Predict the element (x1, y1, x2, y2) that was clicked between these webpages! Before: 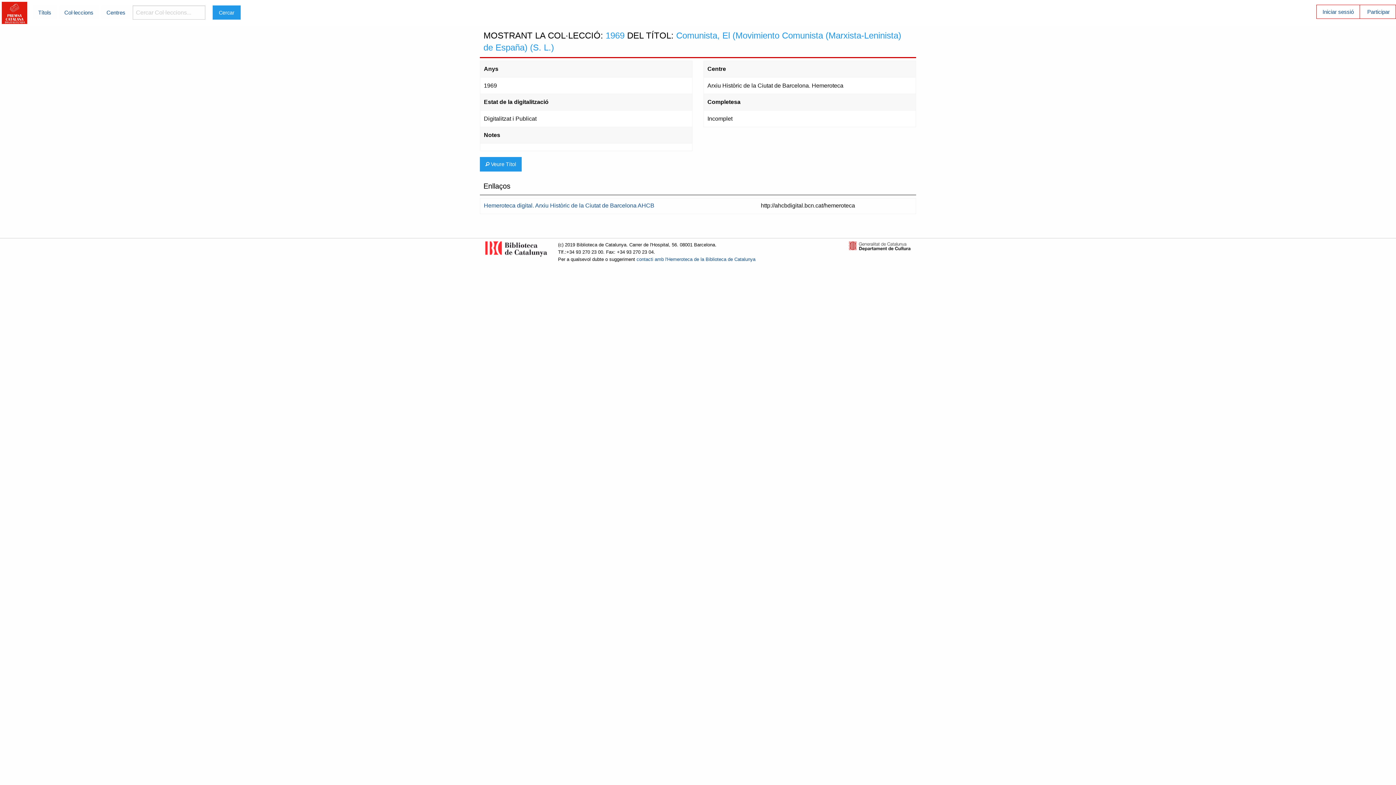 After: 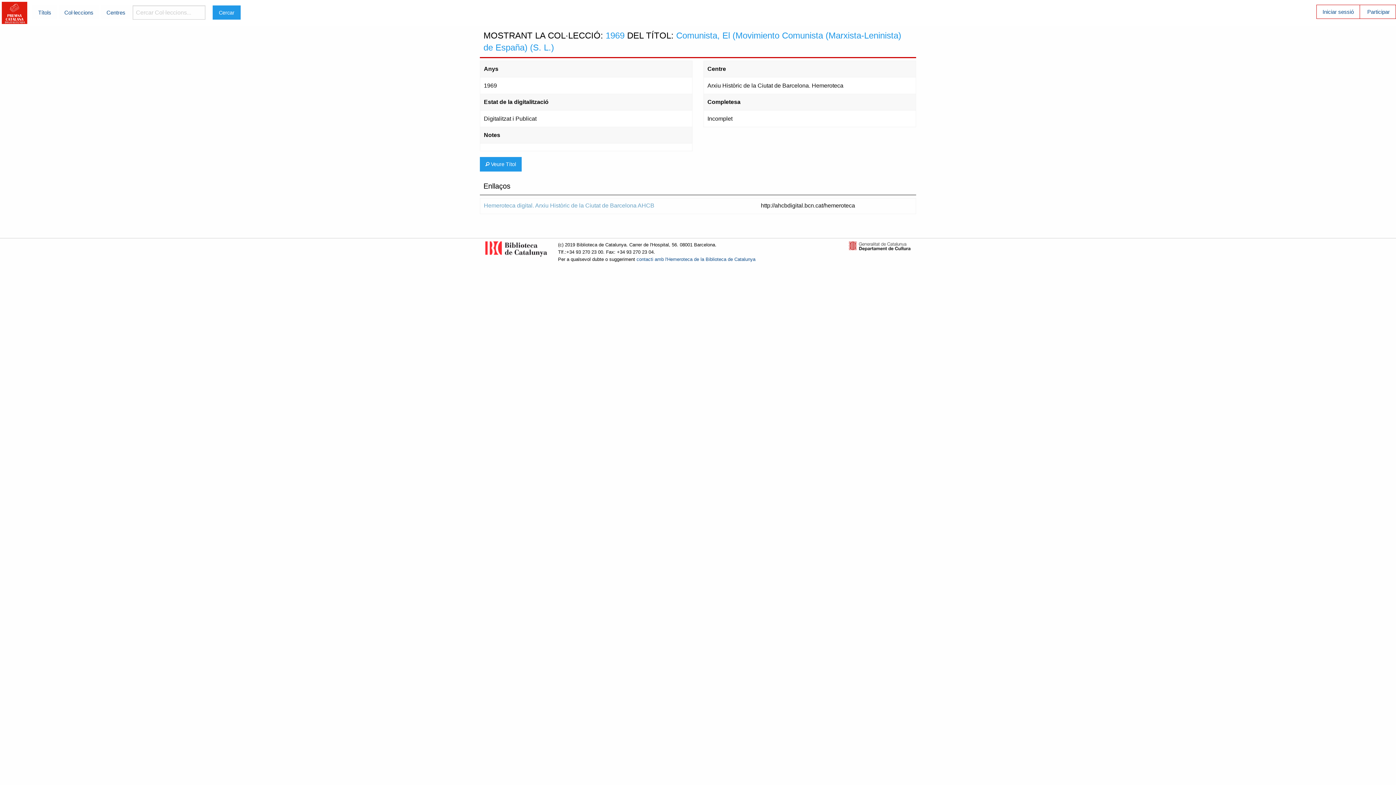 Action: bbox: (484, 202, 654, 208) label: Hemeroteca digital. Arxiu Històric de la Ciutat de Barcelona AHCB